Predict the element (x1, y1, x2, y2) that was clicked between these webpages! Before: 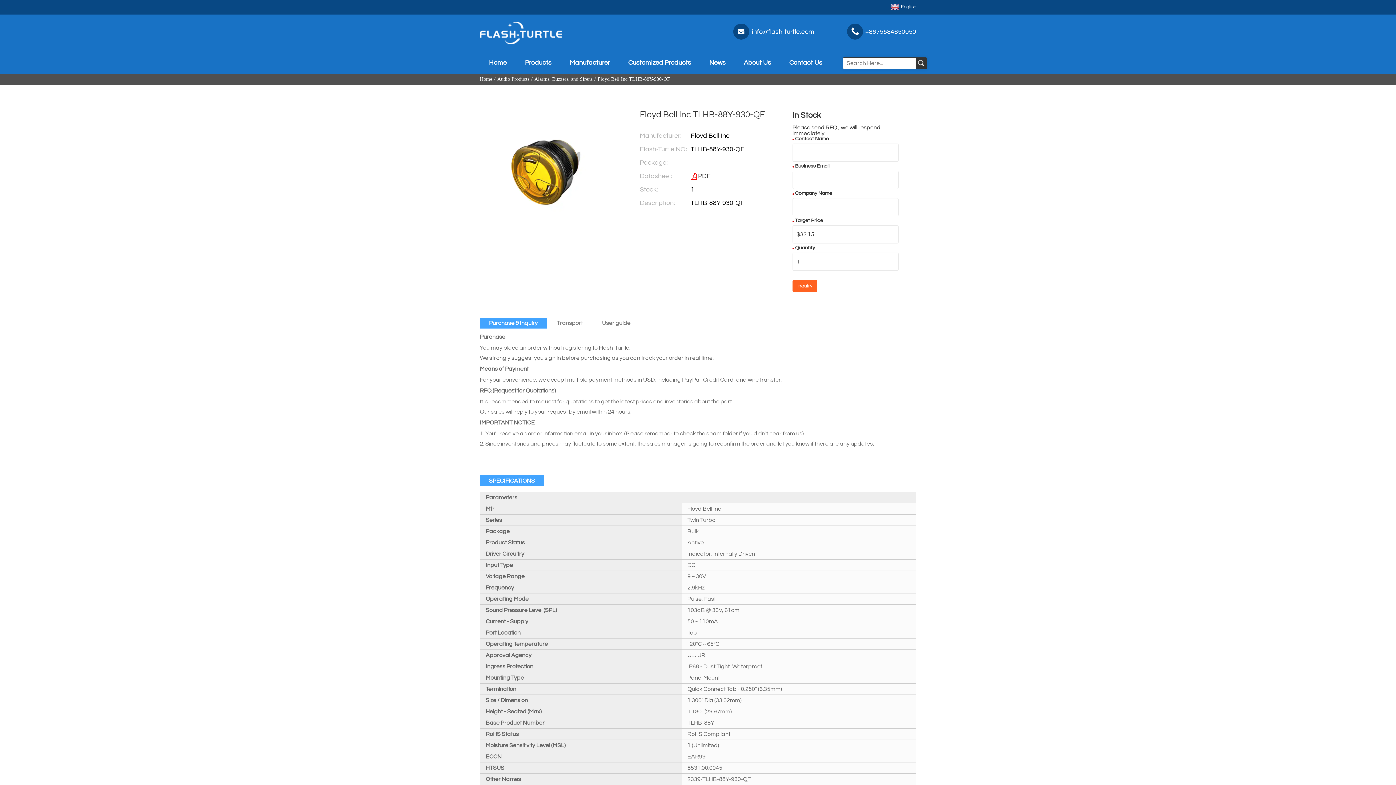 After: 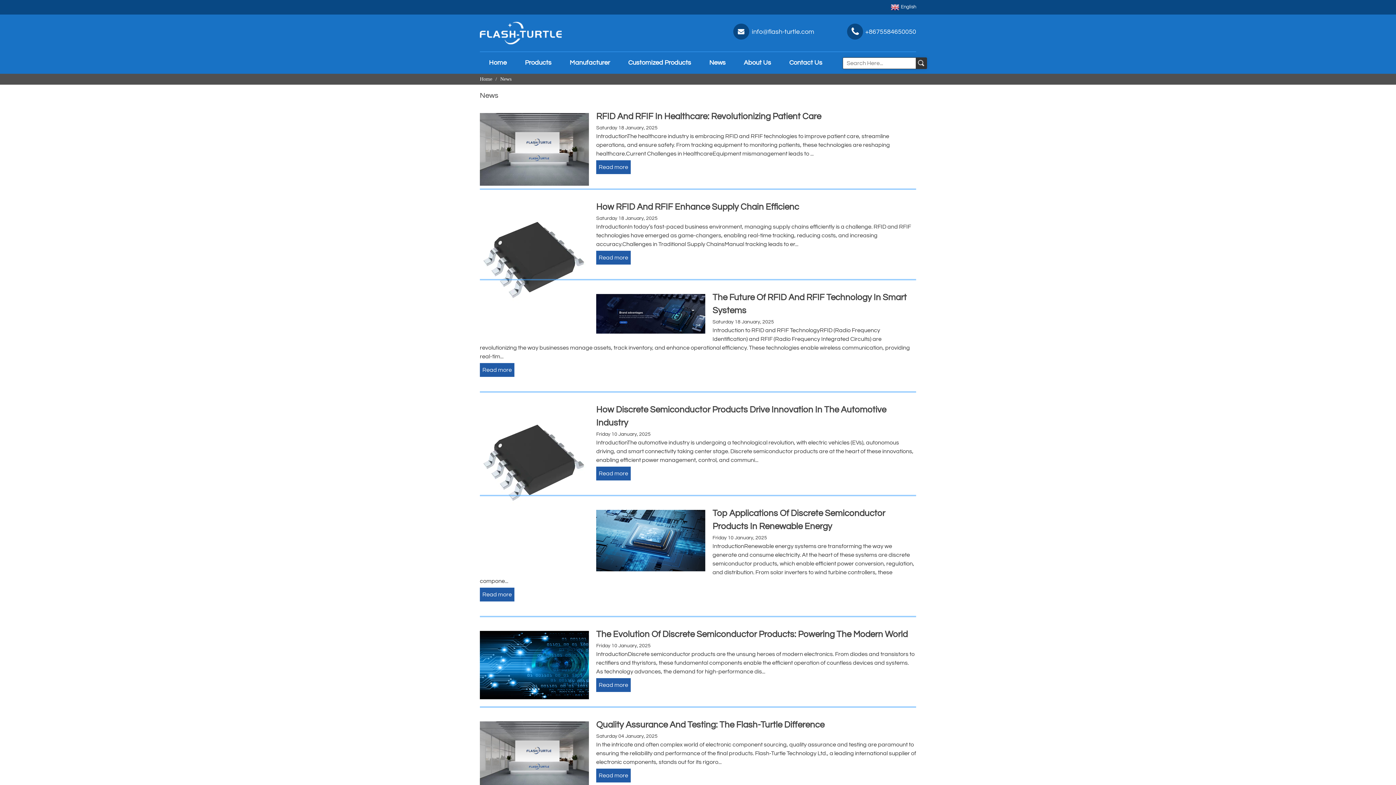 Action: label: News bbox: (700, 52, 734, 73)